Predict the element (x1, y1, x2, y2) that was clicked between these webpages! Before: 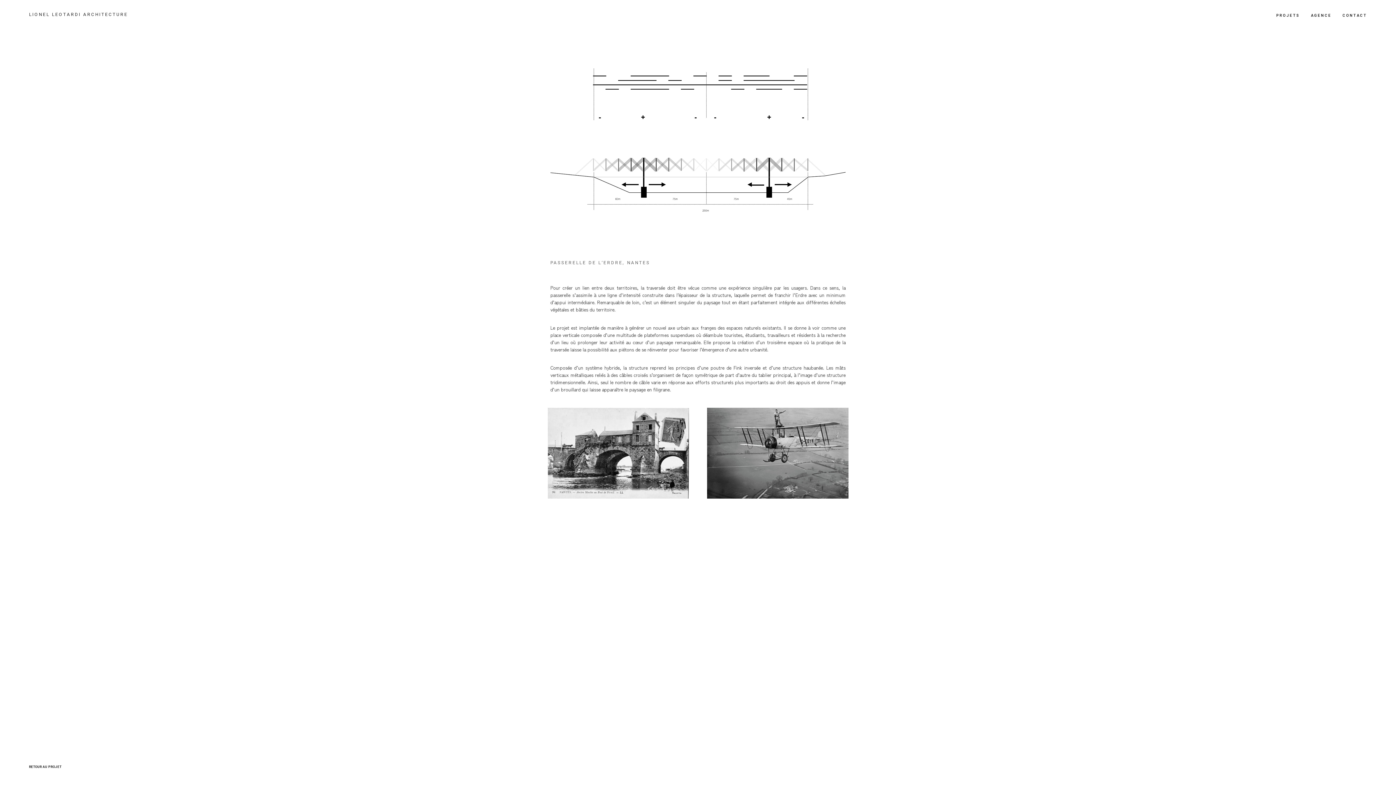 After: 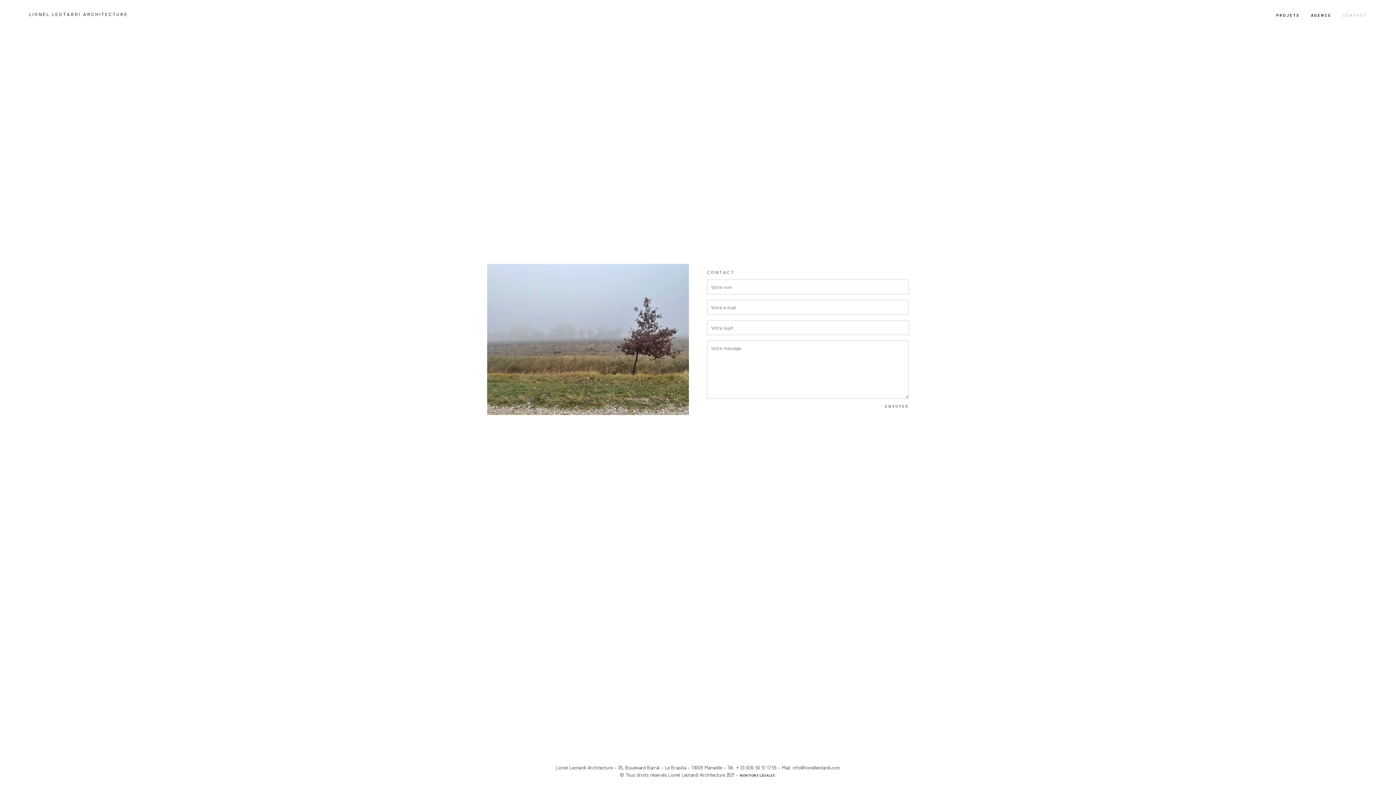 Action: bbox: (1339, 9, 1370, 20) label: CONTACT